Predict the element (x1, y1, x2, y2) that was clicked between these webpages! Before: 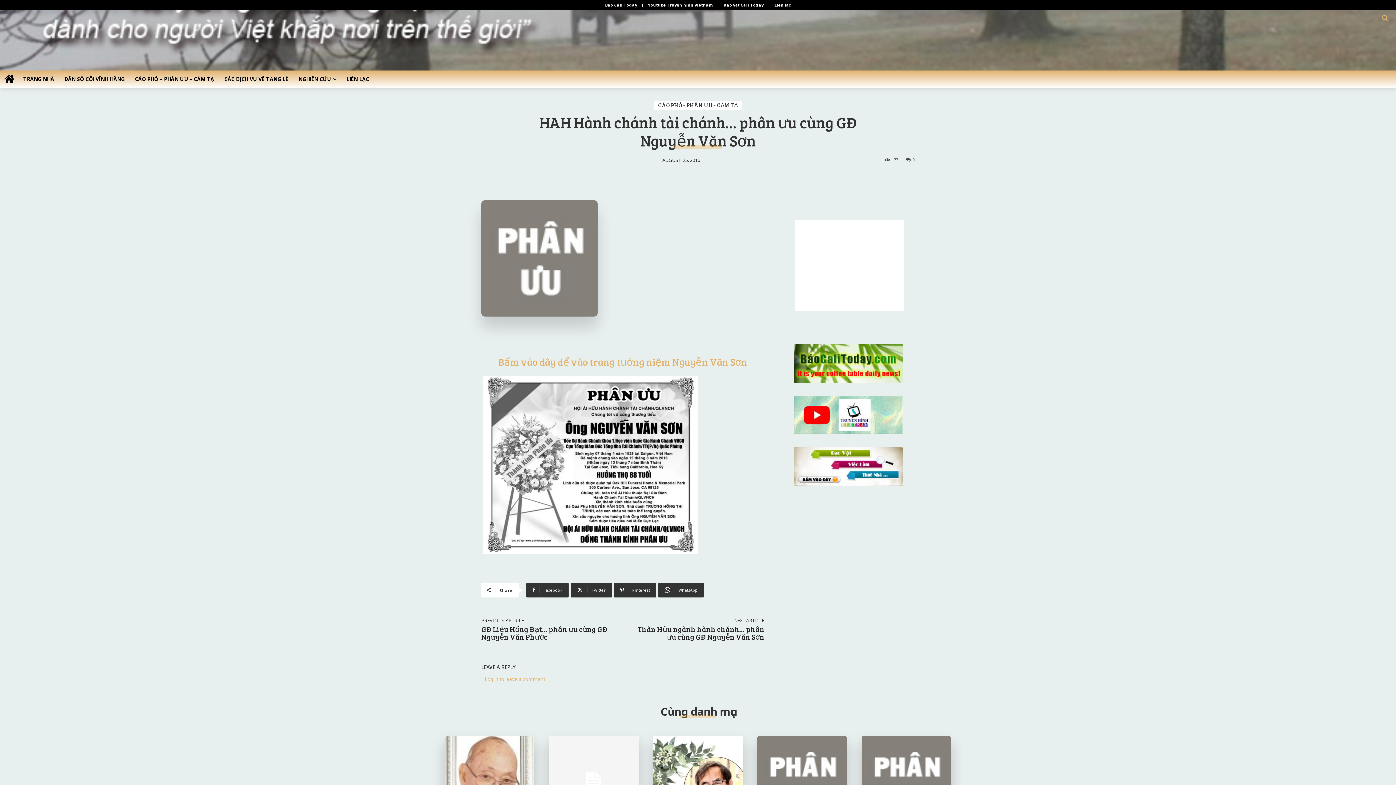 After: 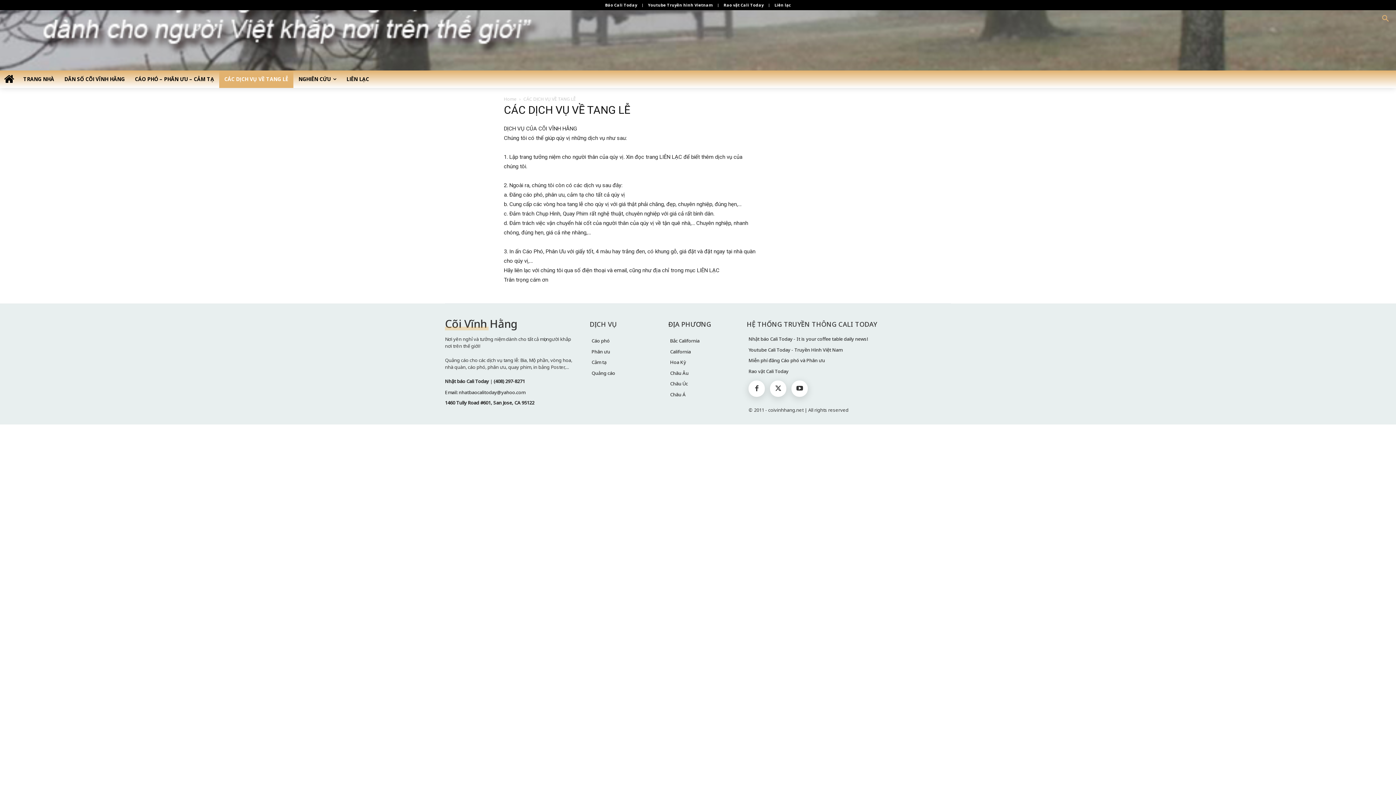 Action: bbox: (219, 70, 293, 88) label: CÁC DỊCH VỤ VỀ TANG LỄ